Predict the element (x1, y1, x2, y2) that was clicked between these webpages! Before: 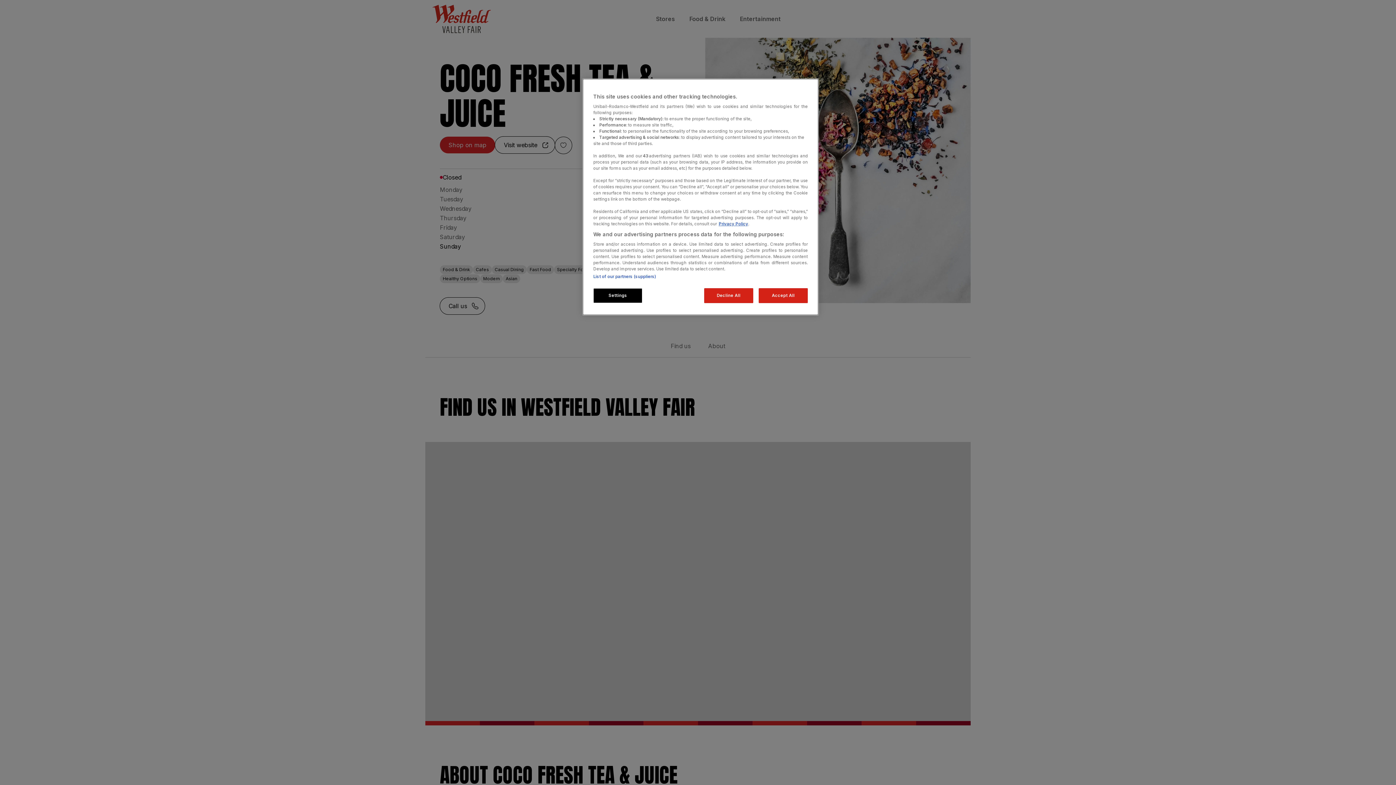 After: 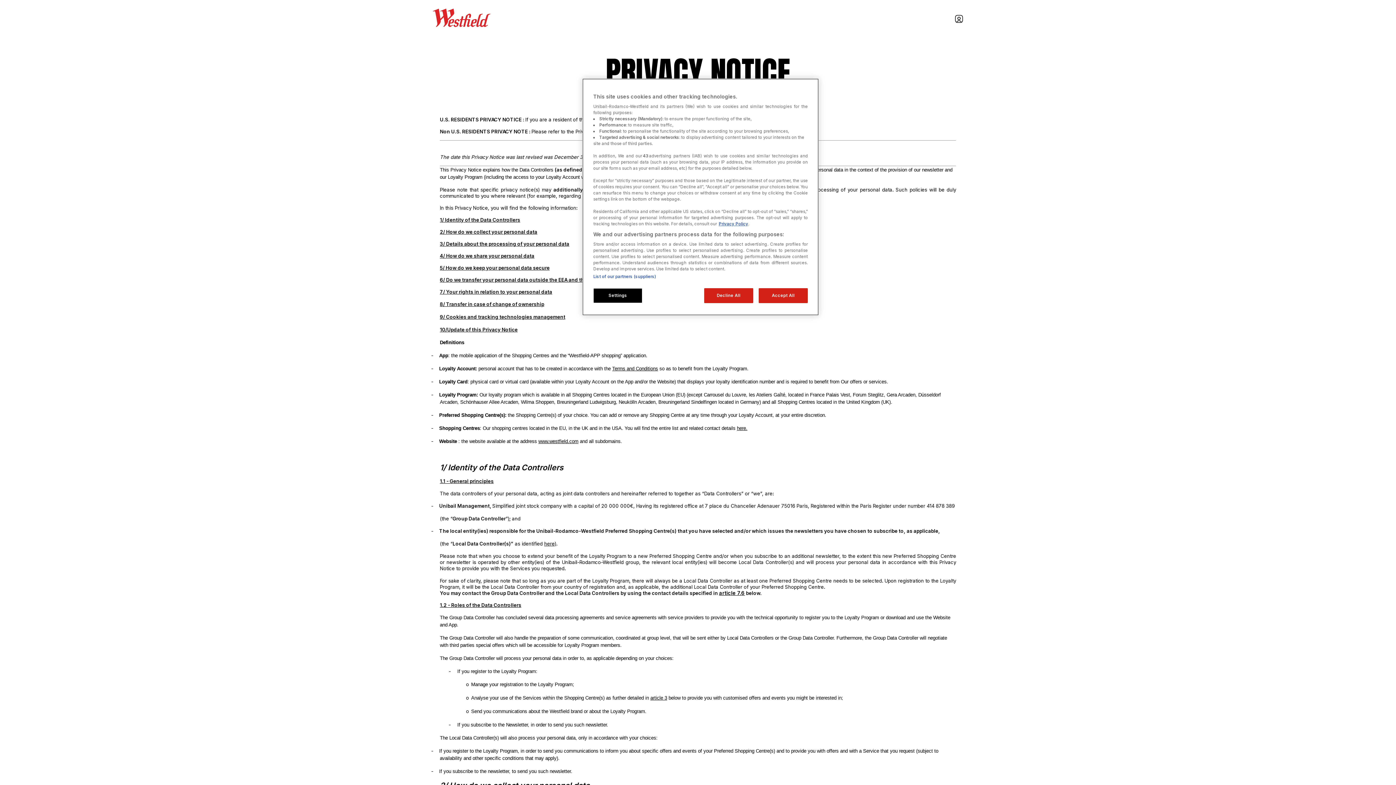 Action: bbox: (718, 221, 748, 226) label: Privacy Policy